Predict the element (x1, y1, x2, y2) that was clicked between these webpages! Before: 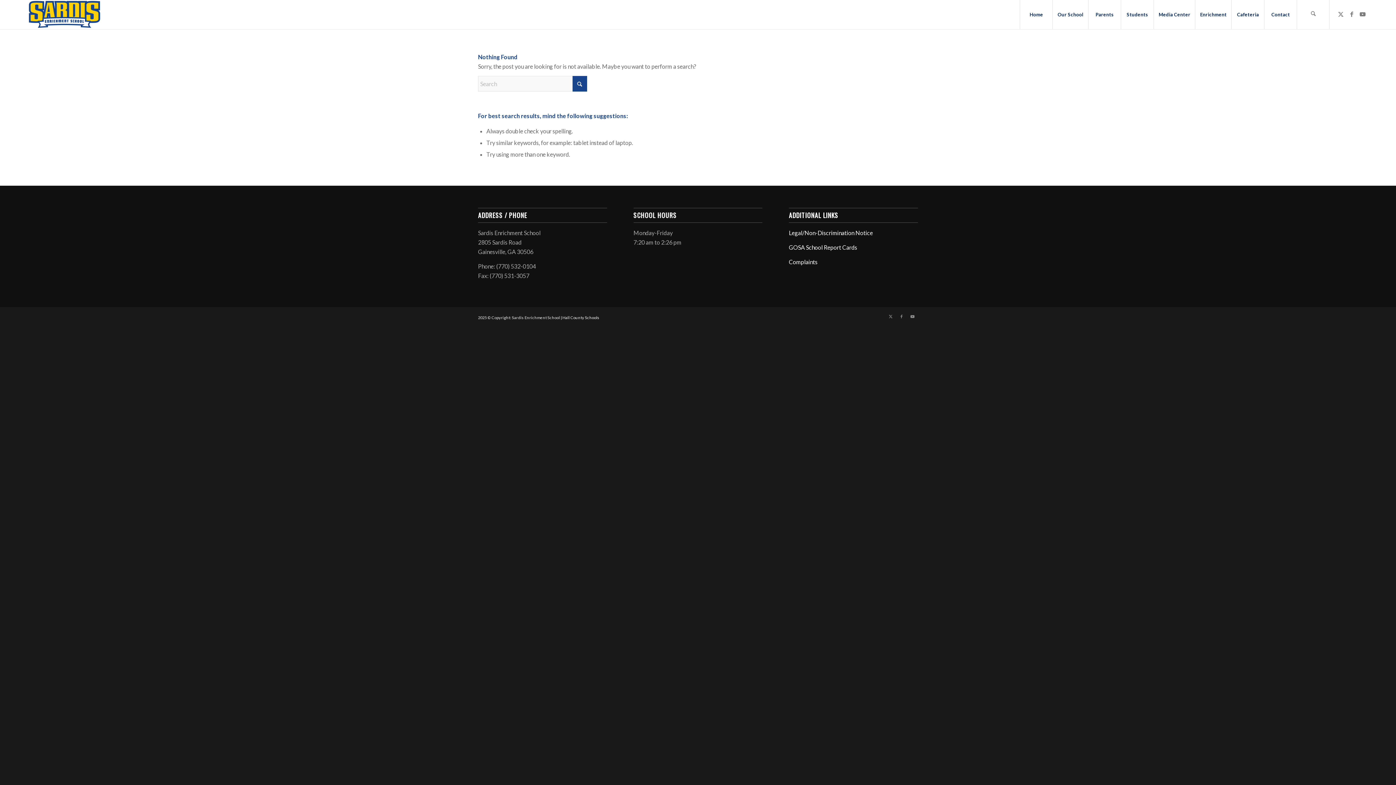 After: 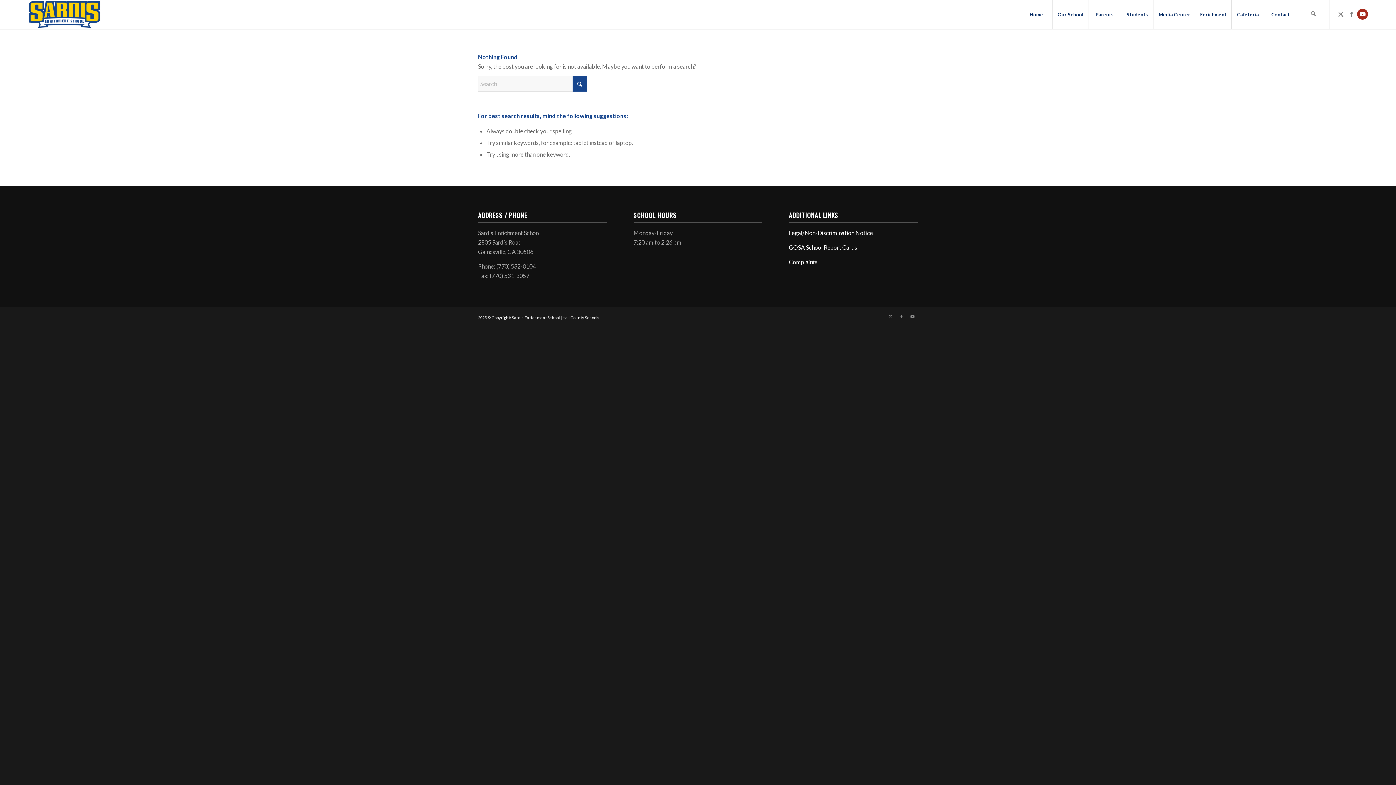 Action: label: Link to Youtube bbox: (1357, 8, 1368, 19)